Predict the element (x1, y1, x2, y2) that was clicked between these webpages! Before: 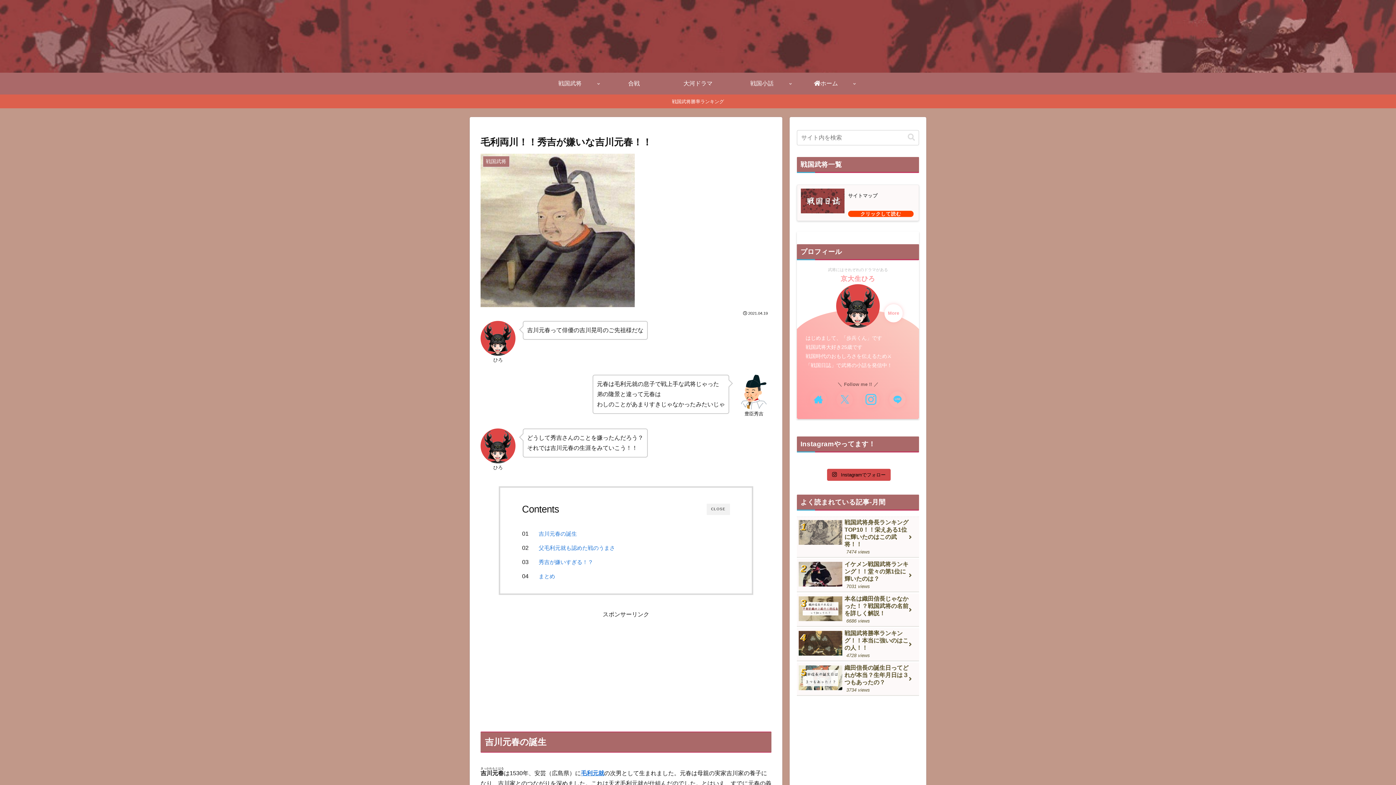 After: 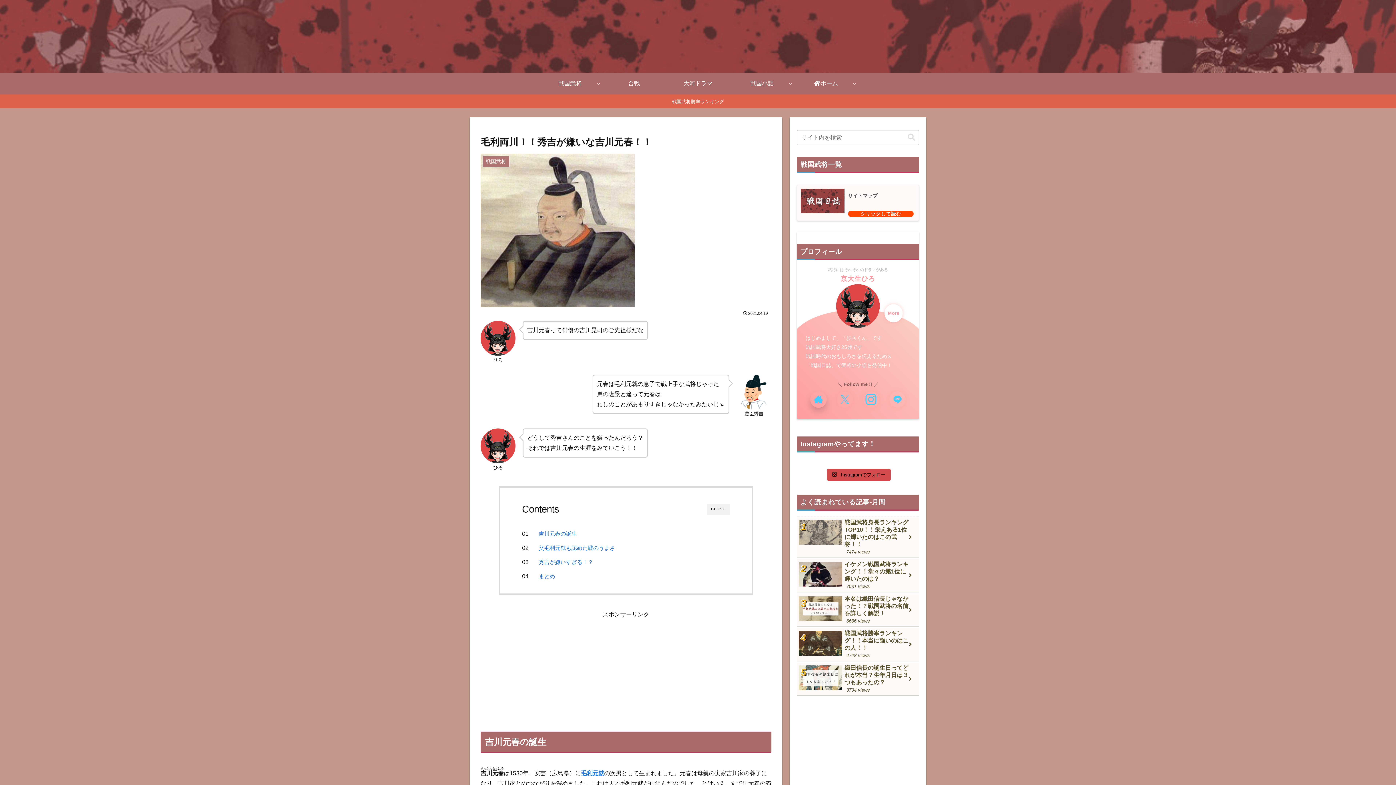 Action: bbox: (810, 391, 826, 407) label: 著作サイトをチェック